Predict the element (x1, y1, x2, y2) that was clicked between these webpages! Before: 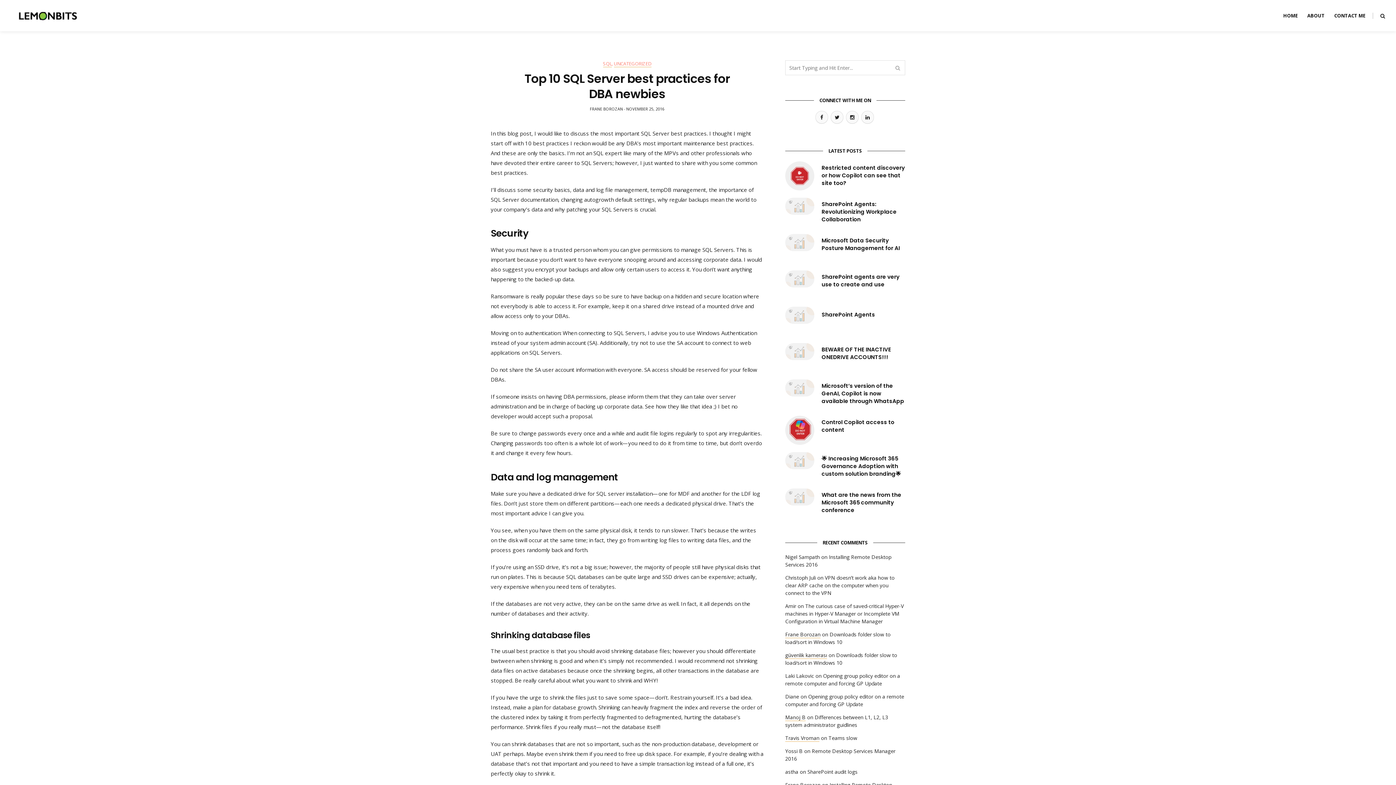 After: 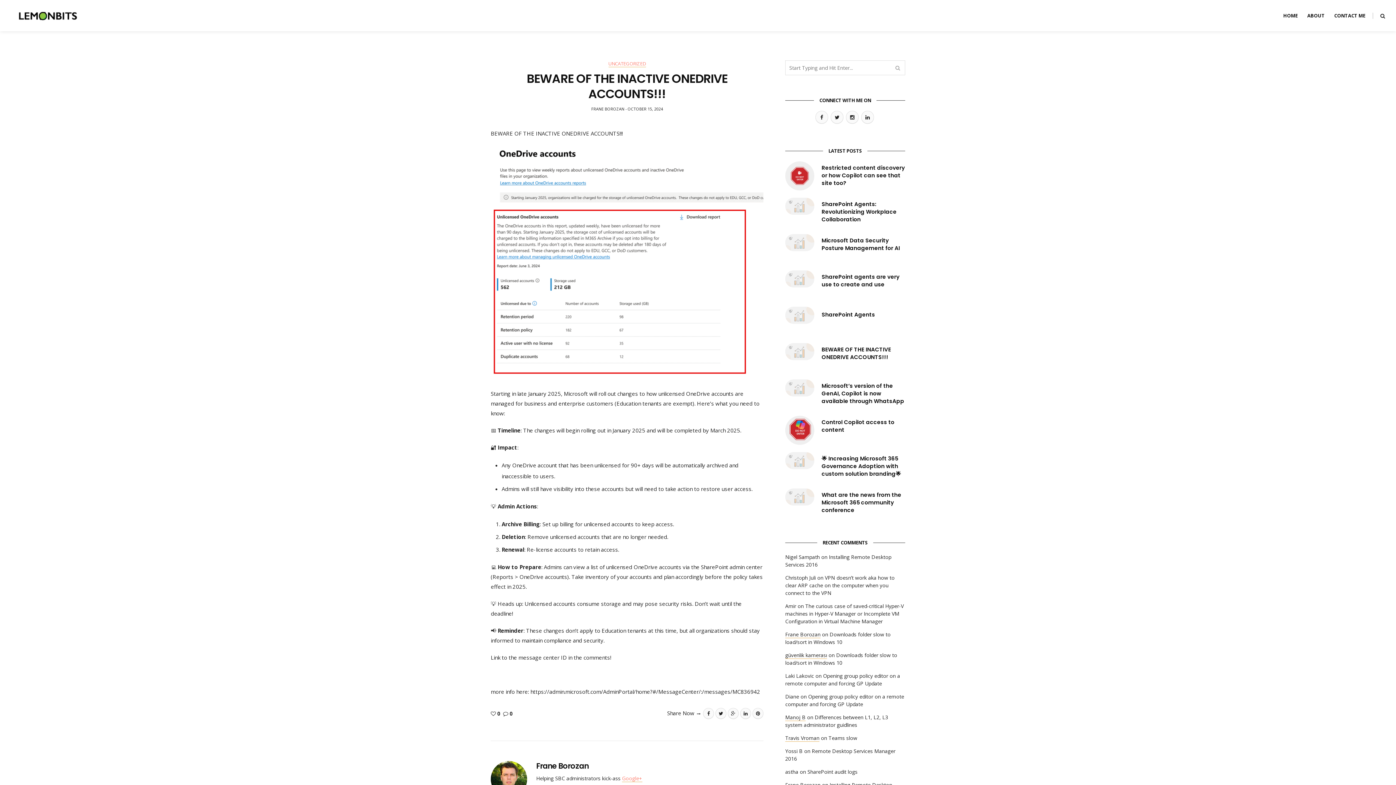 Action: bbox: (821, 345, 905, 361) label: BEWARE OF THE INACTIVE ONEDRIVE ACCOUNTS!!!